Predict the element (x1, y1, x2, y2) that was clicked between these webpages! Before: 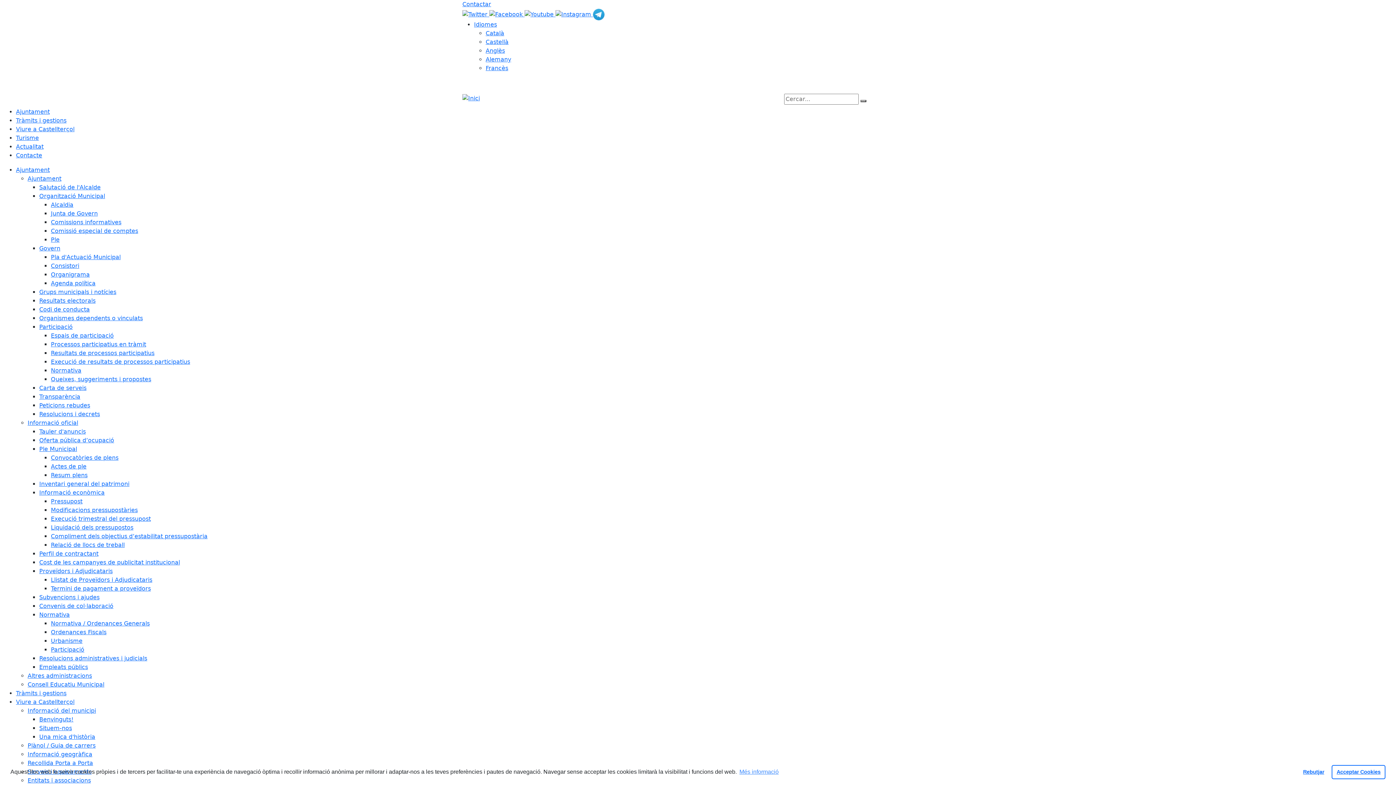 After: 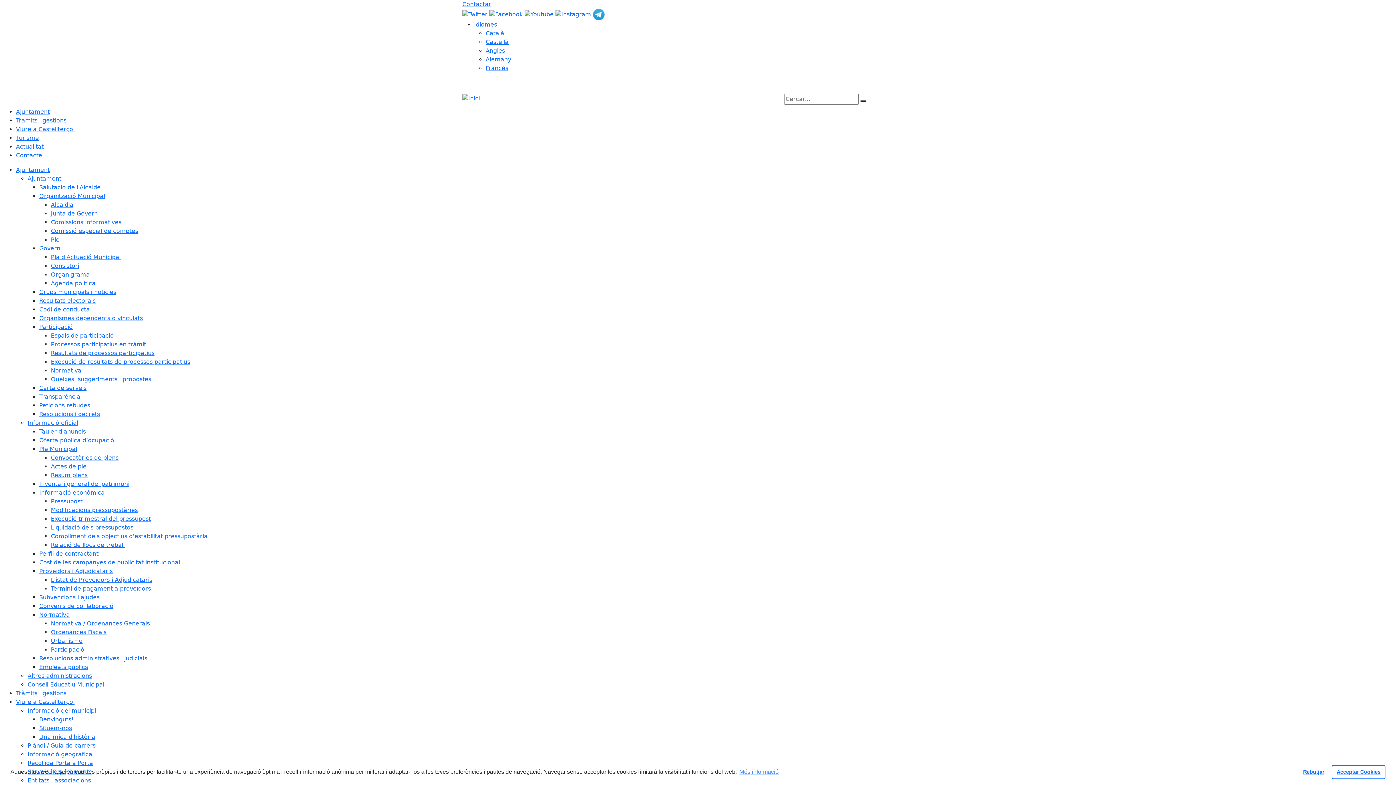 Action: label: Informació econòmica bbox: (39, 489, 104, 496)